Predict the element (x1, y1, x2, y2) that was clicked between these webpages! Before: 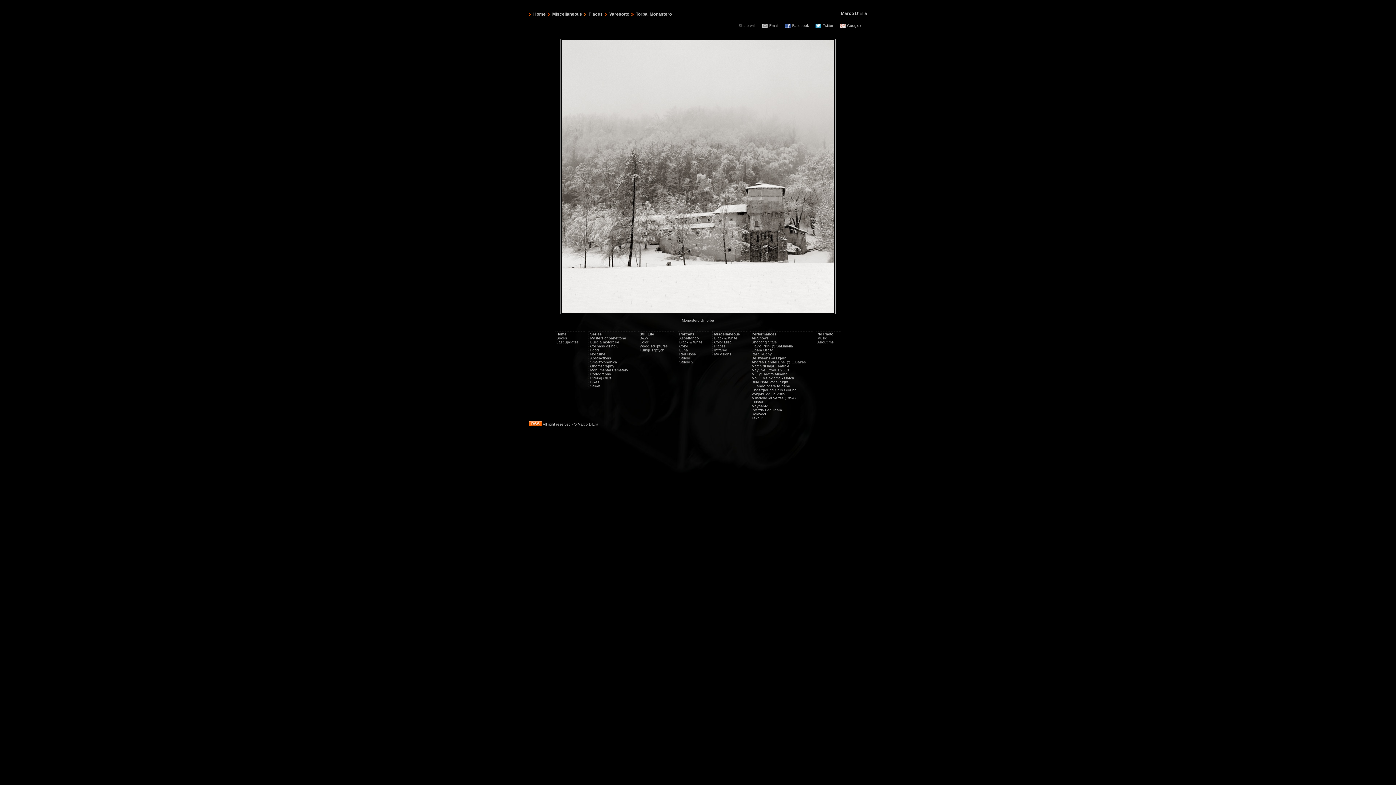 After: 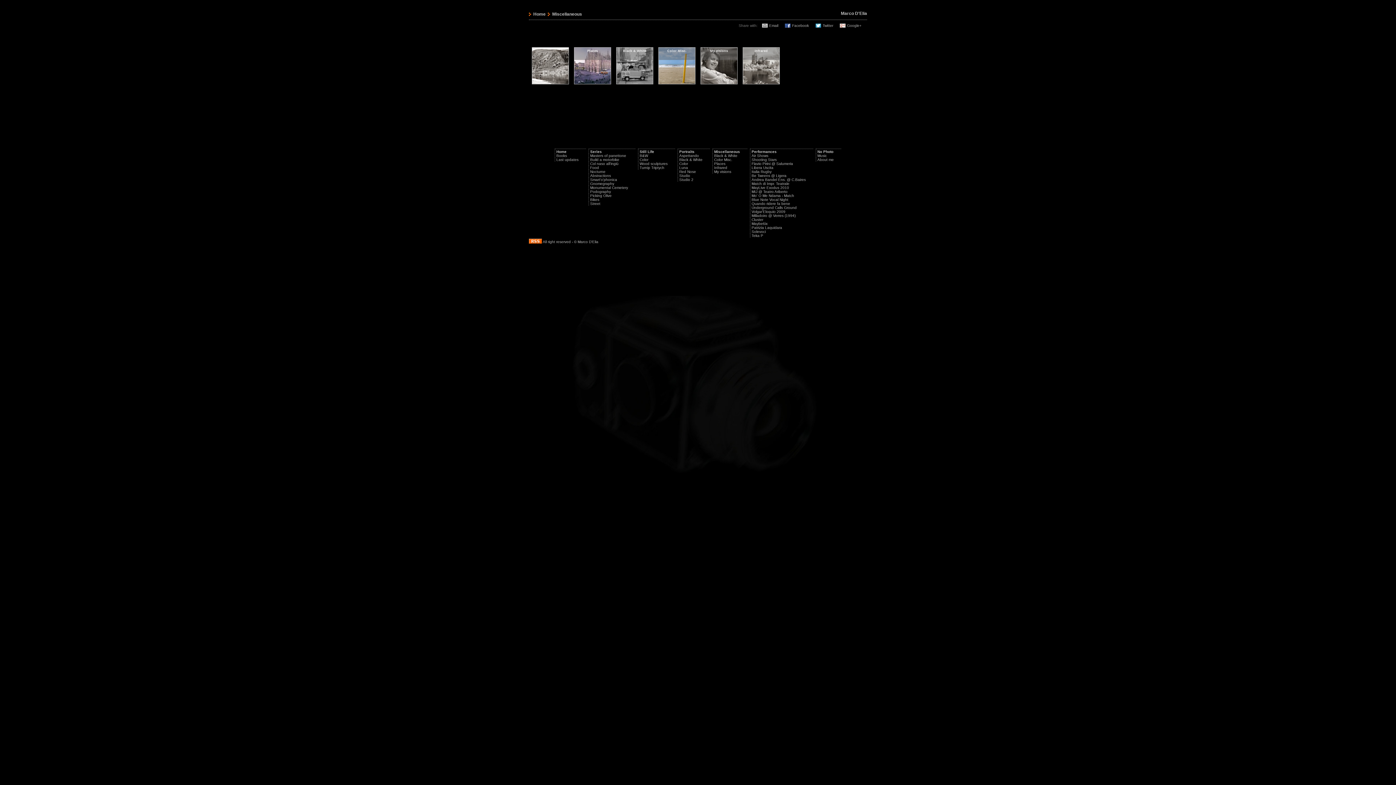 Action: label: Miscellaneous bbox: (552, 11, 582, 16)